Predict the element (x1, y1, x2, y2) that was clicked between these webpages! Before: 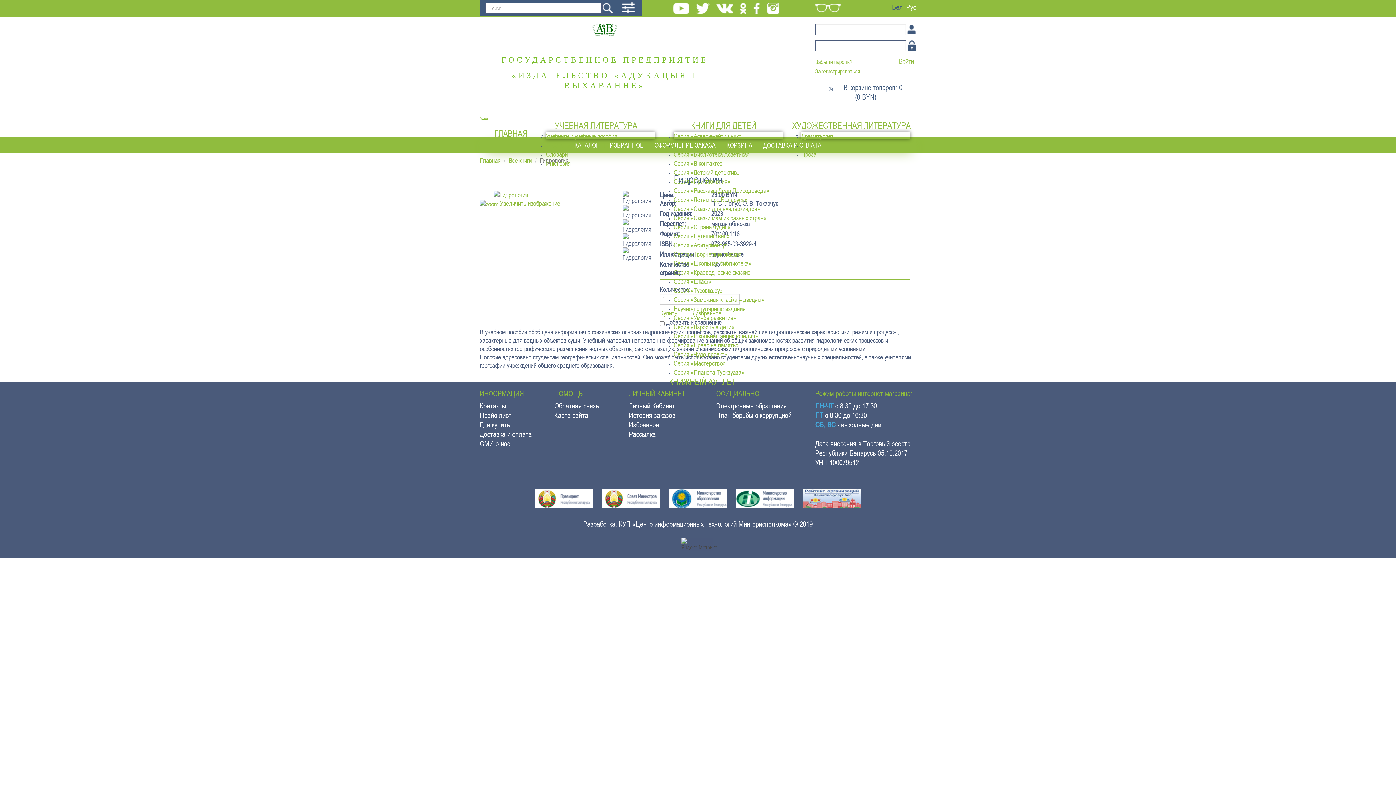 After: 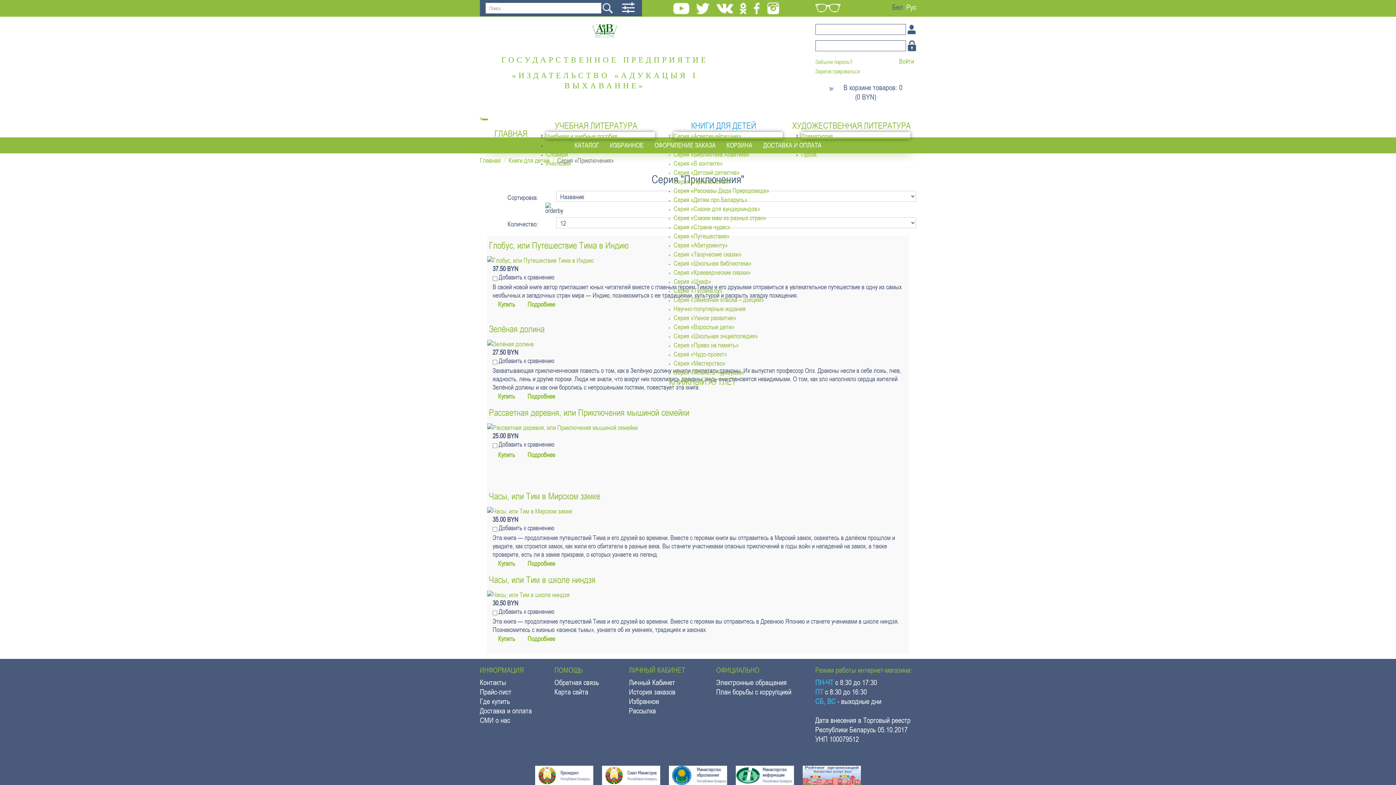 Action: bbox: (673, 176, 730, 185) label: Серия «Приключения»